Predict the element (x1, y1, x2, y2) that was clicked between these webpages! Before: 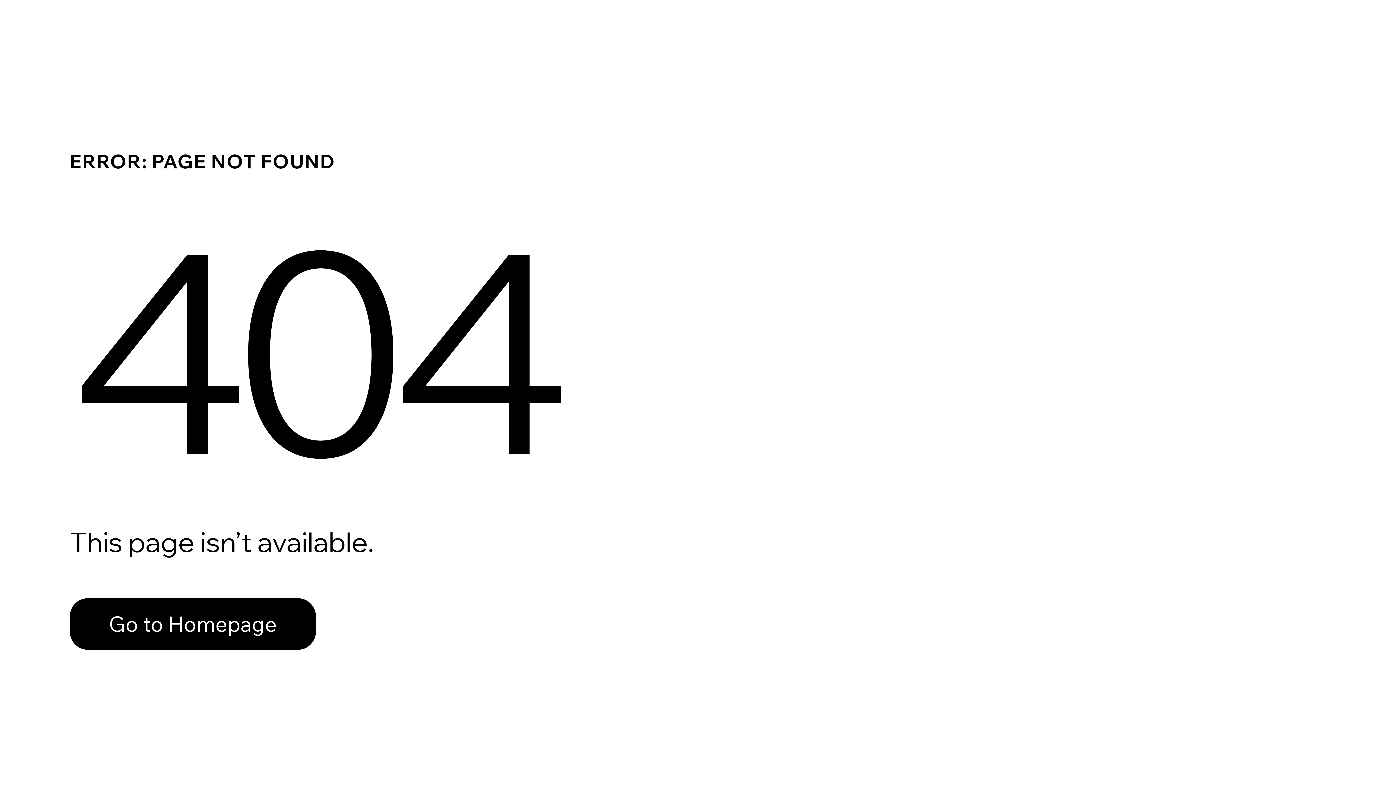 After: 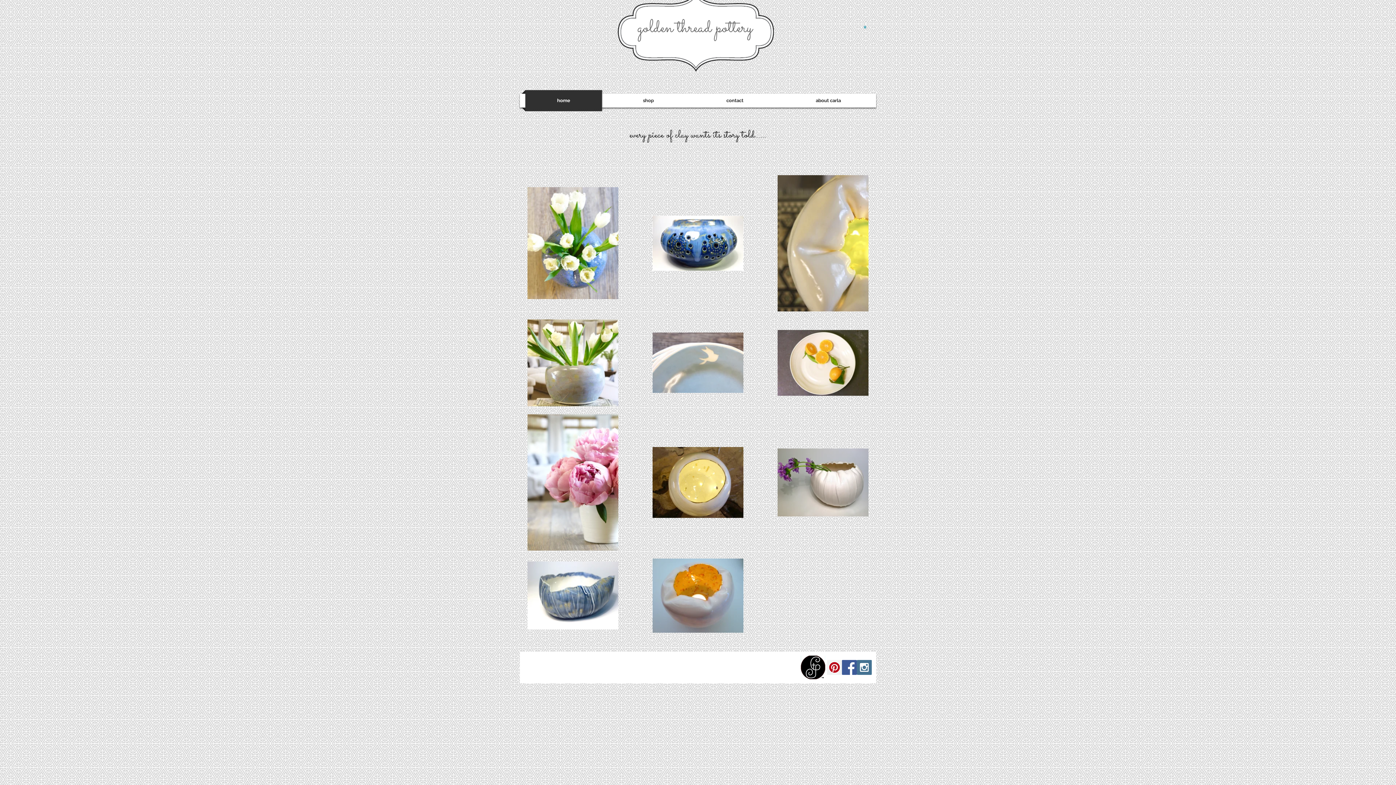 Action: label: Go to Homepage bbox: (69, 582, 768, 659)